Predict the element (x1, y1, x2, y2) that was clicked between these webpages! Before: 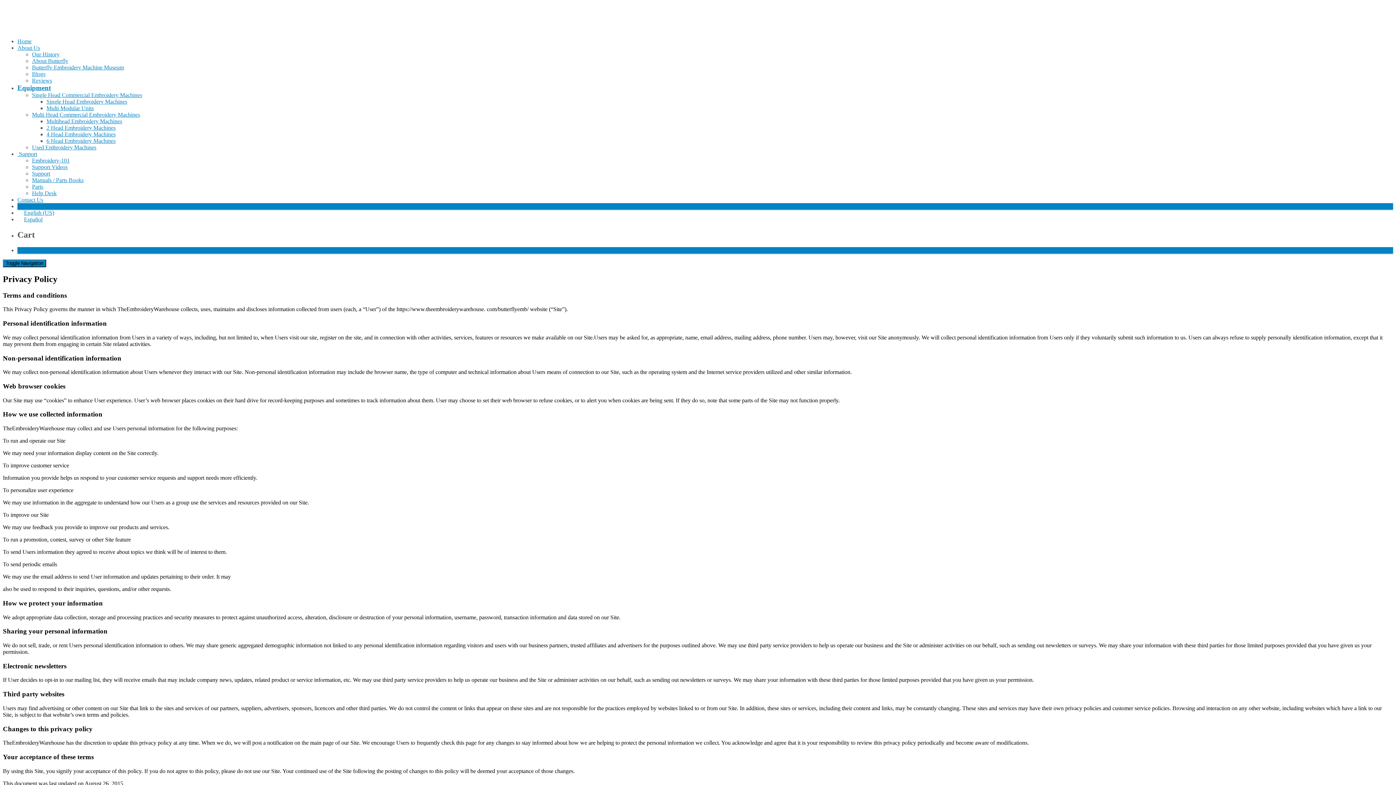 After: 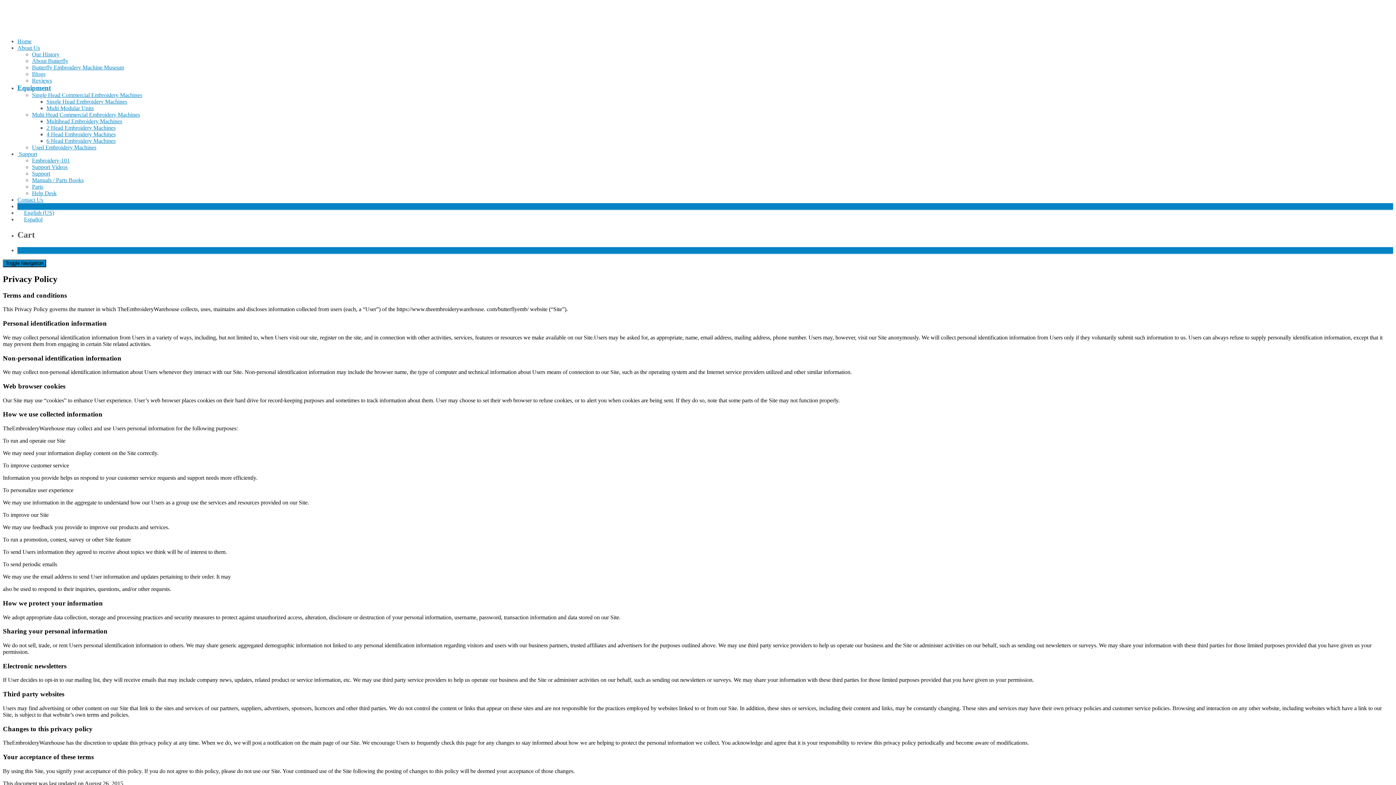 Action: label: English (US) bbox: (17, 209, 54, 216)